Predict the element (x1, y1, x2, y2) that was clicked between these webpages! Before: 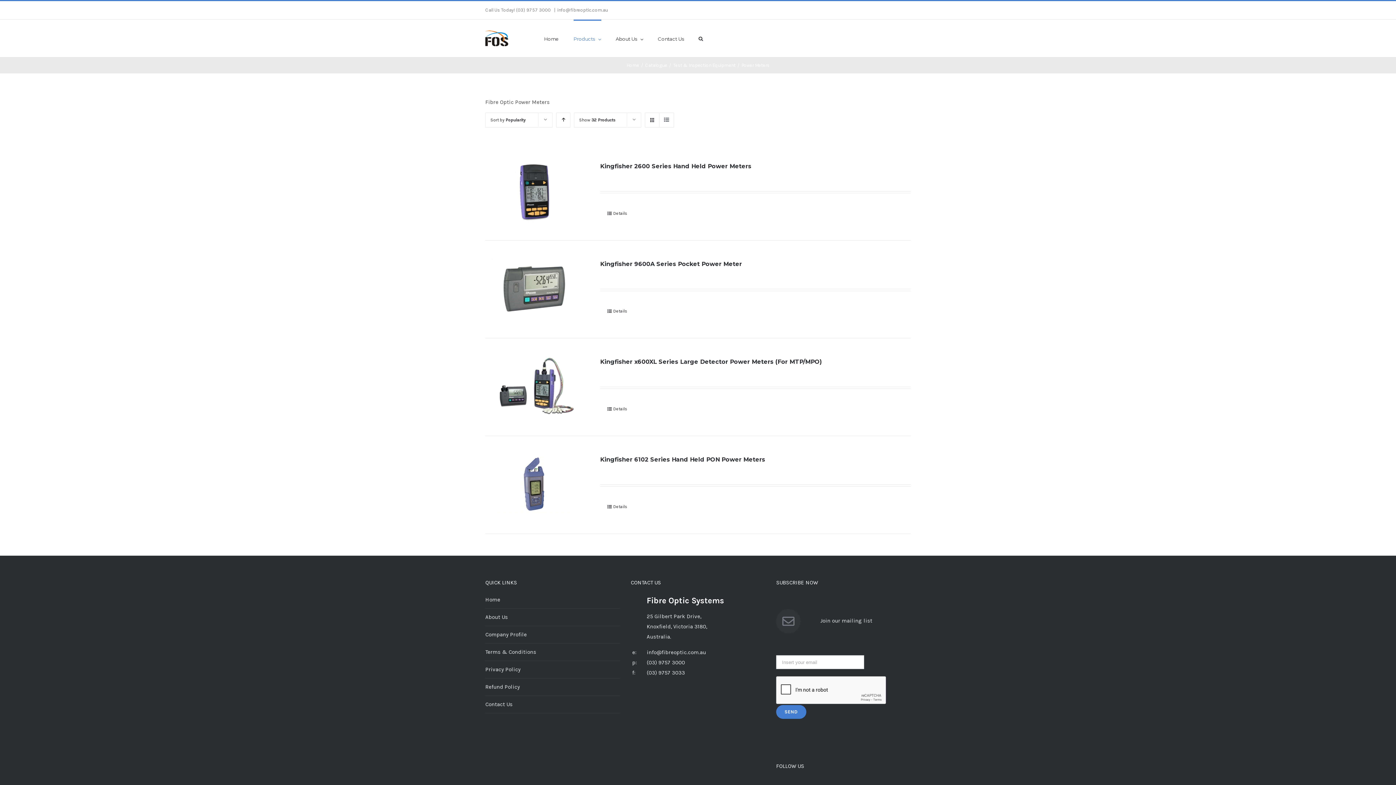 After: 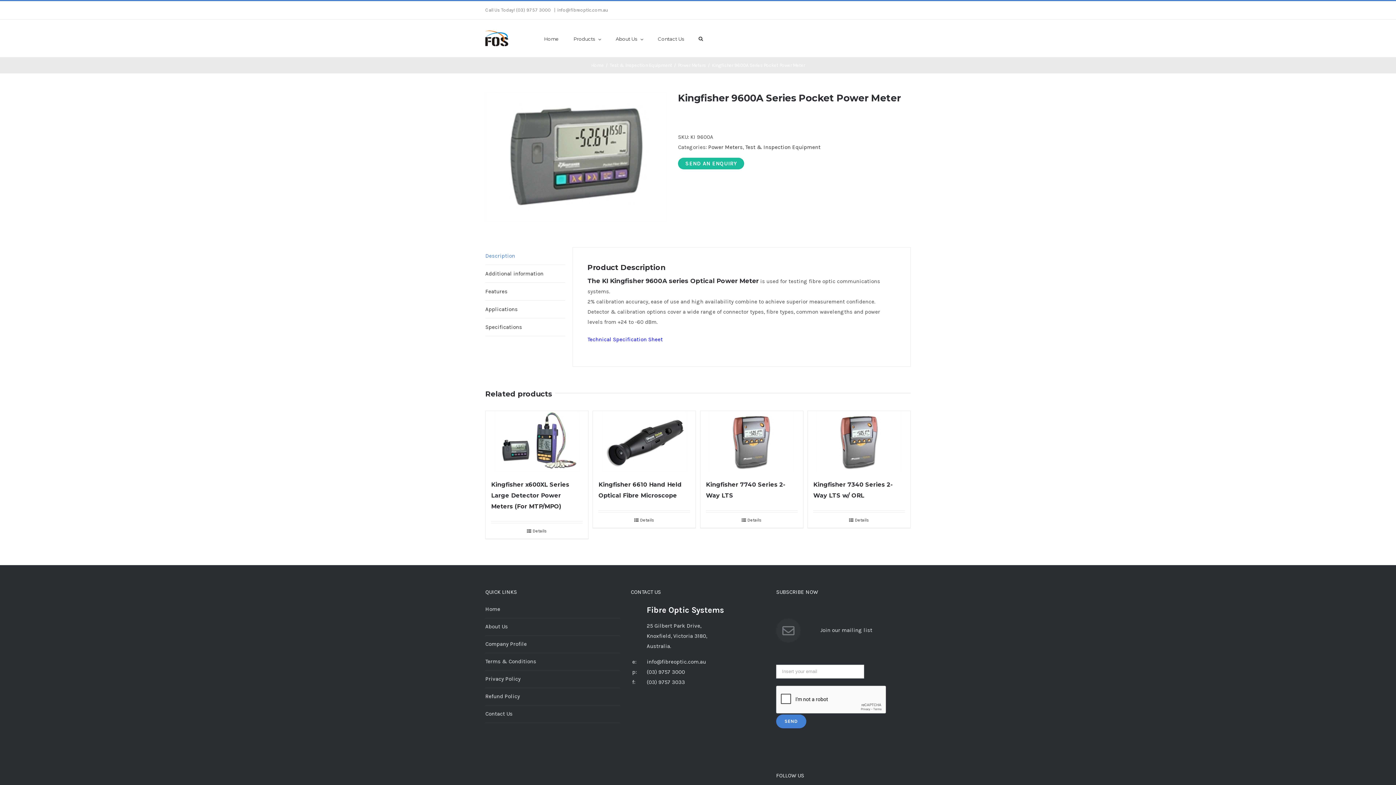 Action: bbox: (485, 258, 583, 320)